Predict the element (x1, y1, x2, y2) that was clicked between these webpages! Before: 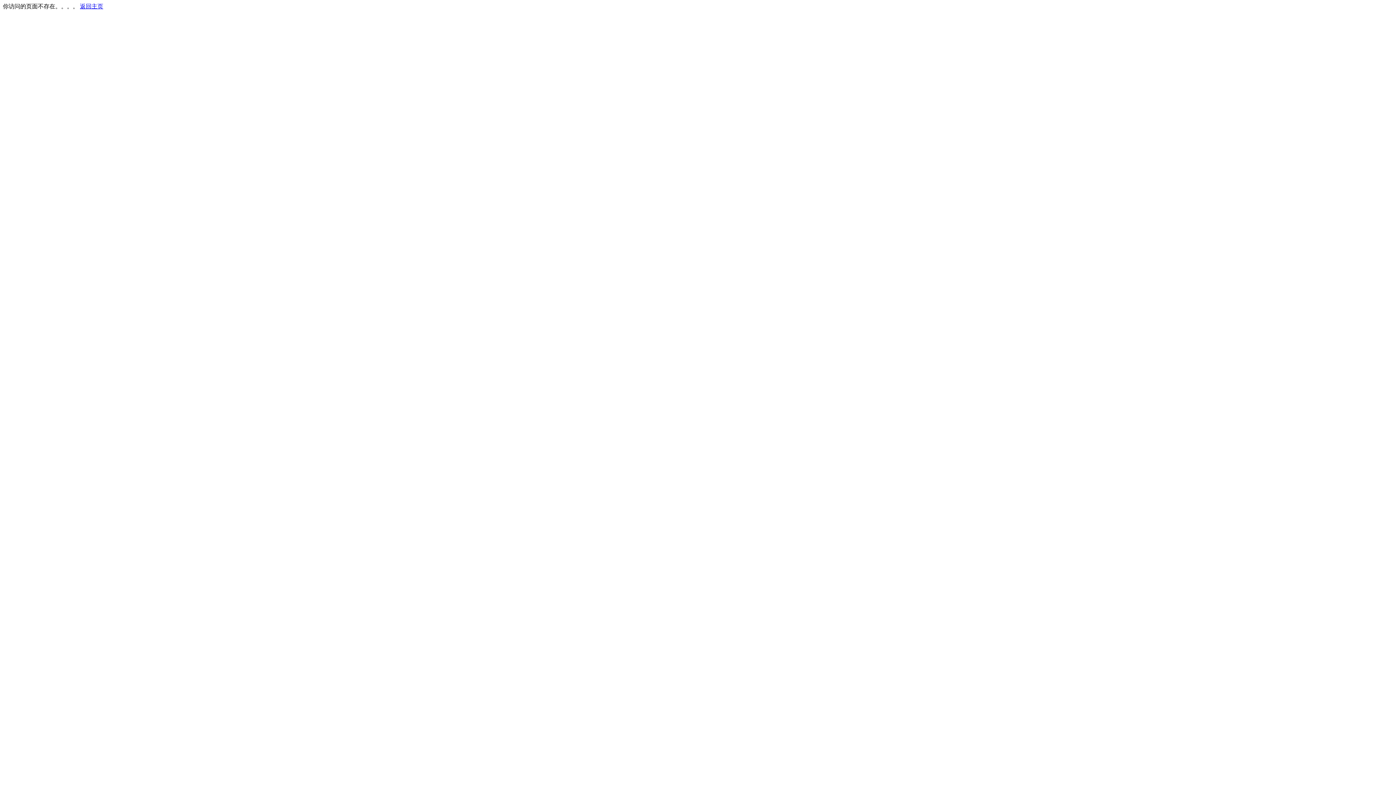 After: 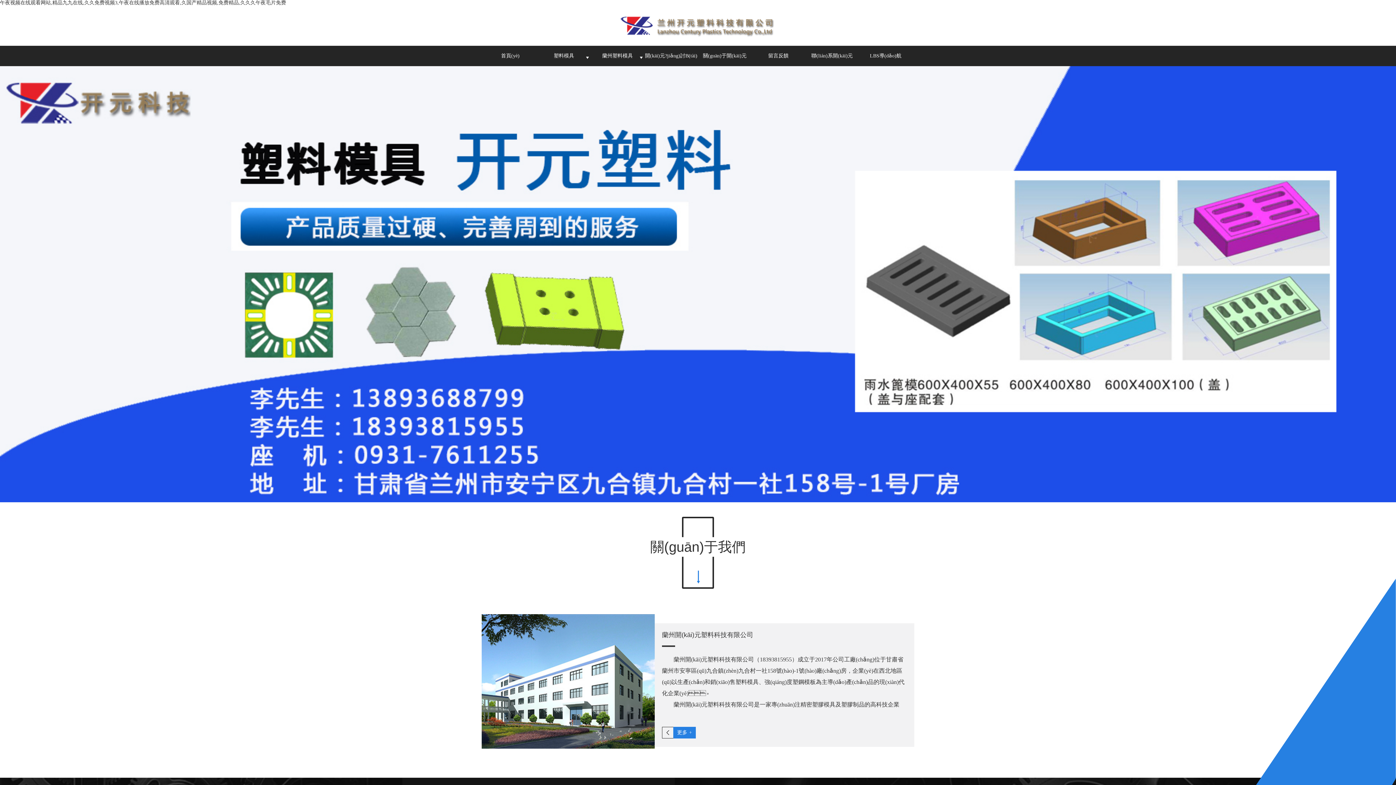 Action: label: 返回主页 bbox: (80, 3, 103, 9)